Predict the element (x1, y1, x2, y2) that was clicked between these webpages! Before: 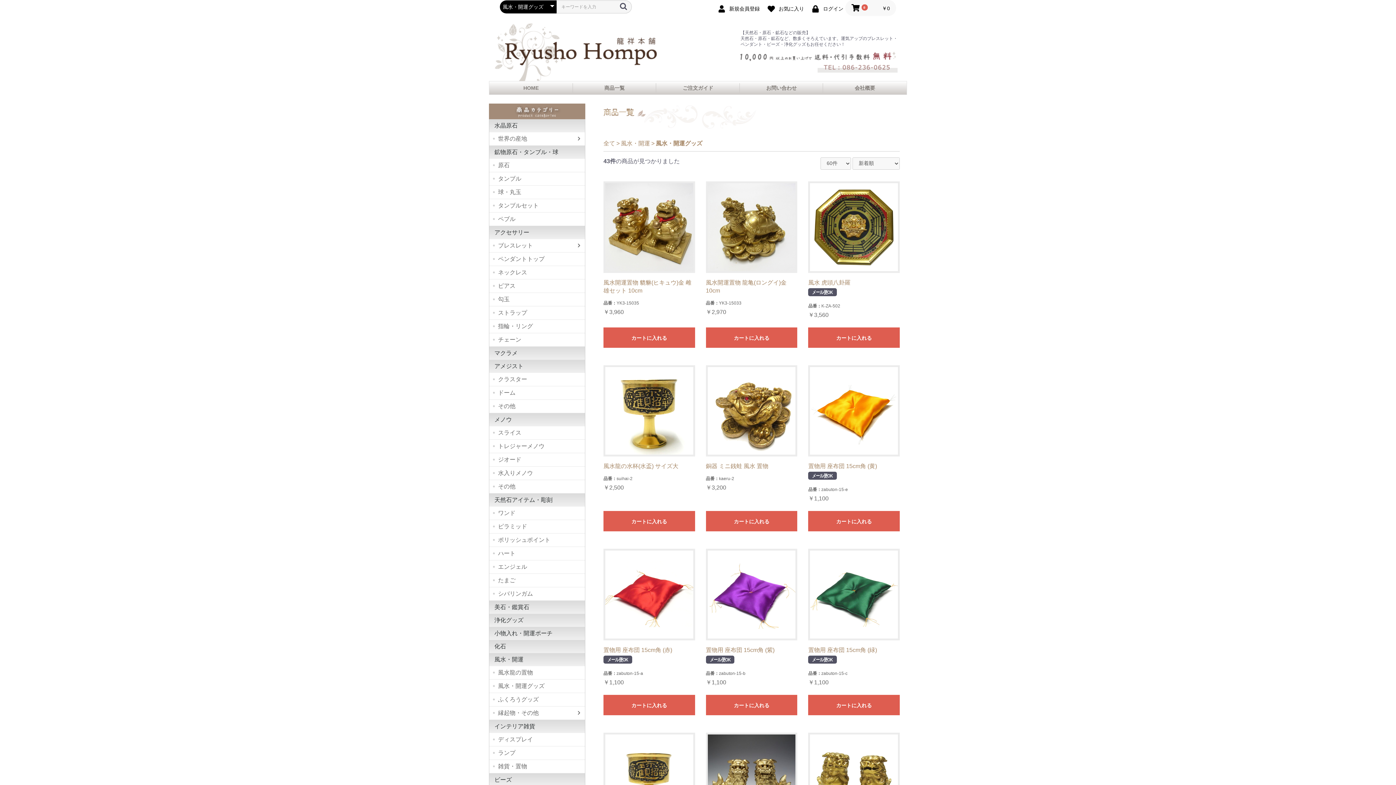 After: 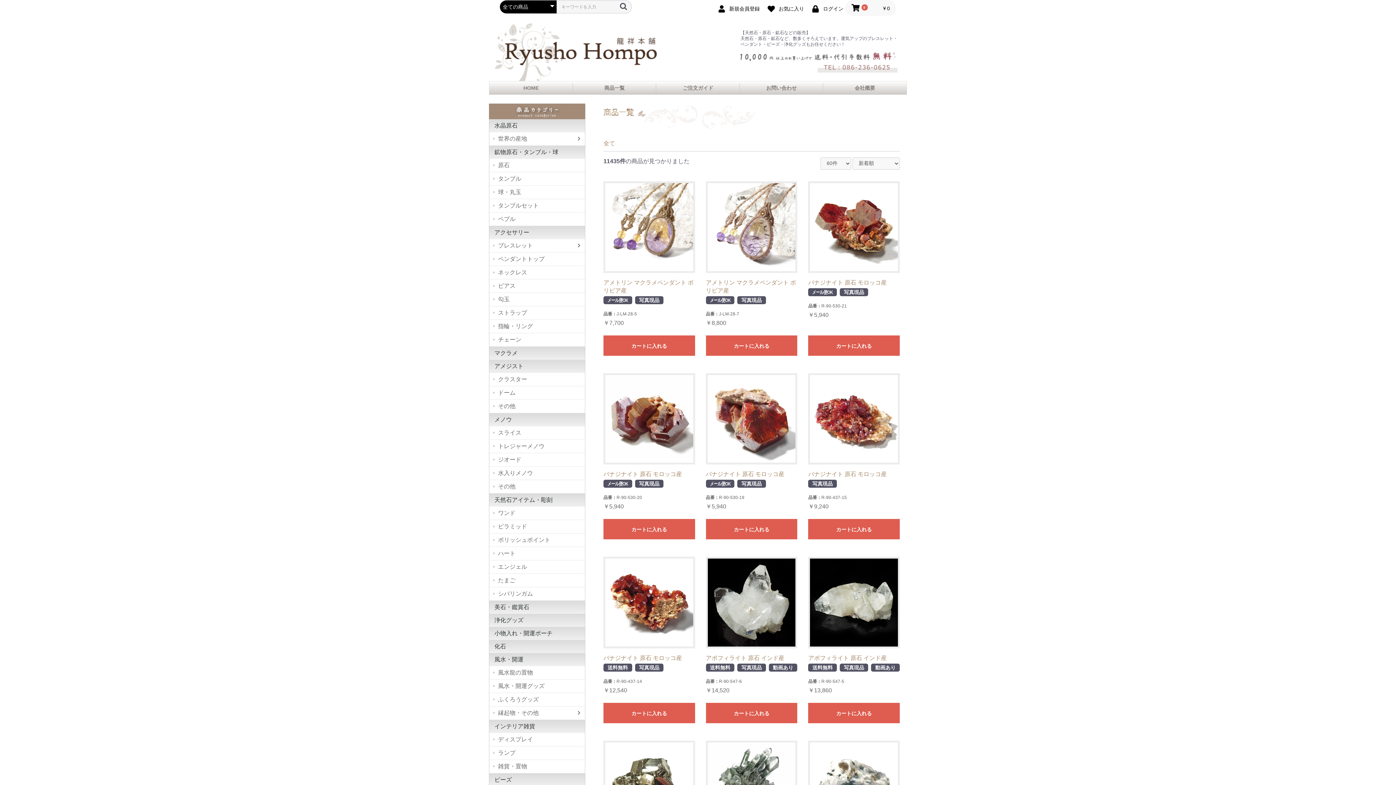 Action: label: 商品一覧 bbox: (604, 85, 624, 90)